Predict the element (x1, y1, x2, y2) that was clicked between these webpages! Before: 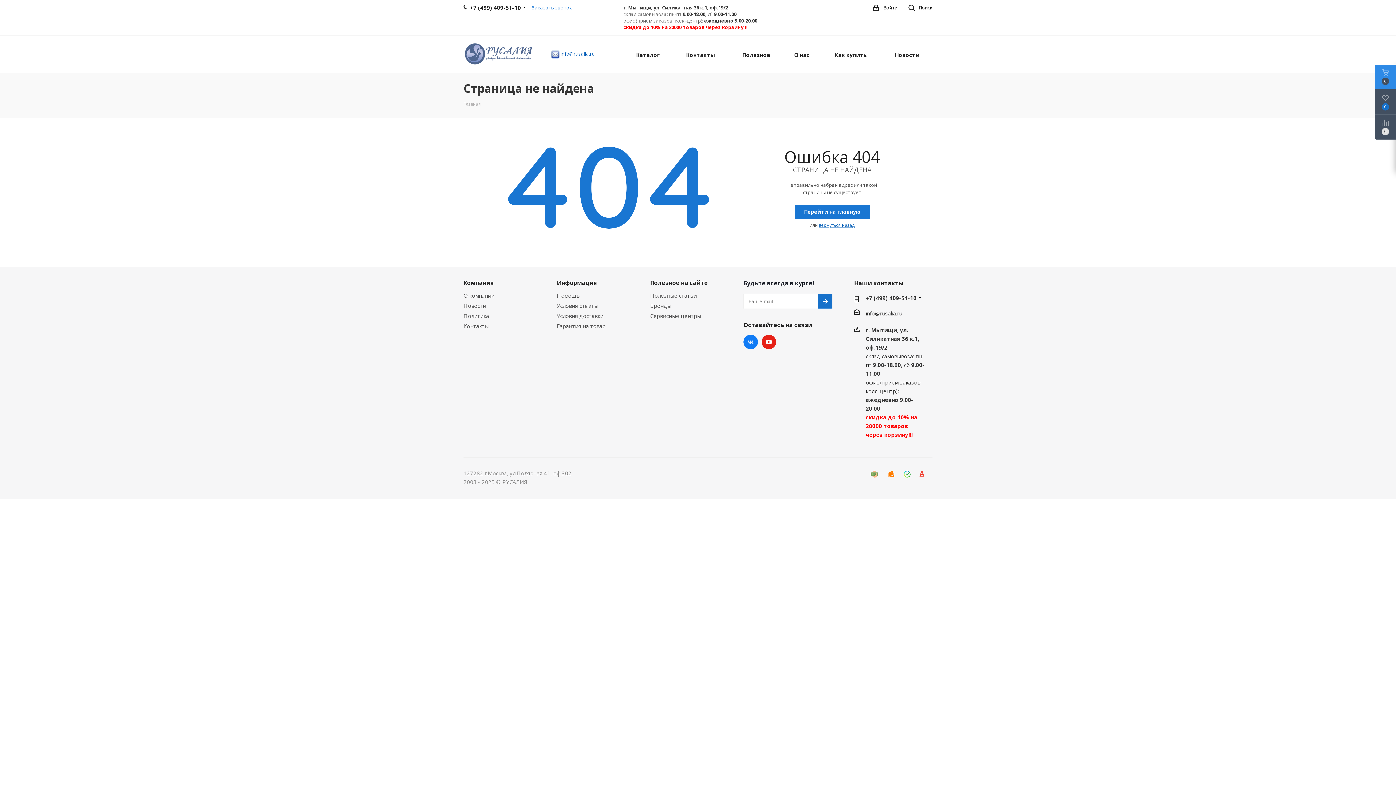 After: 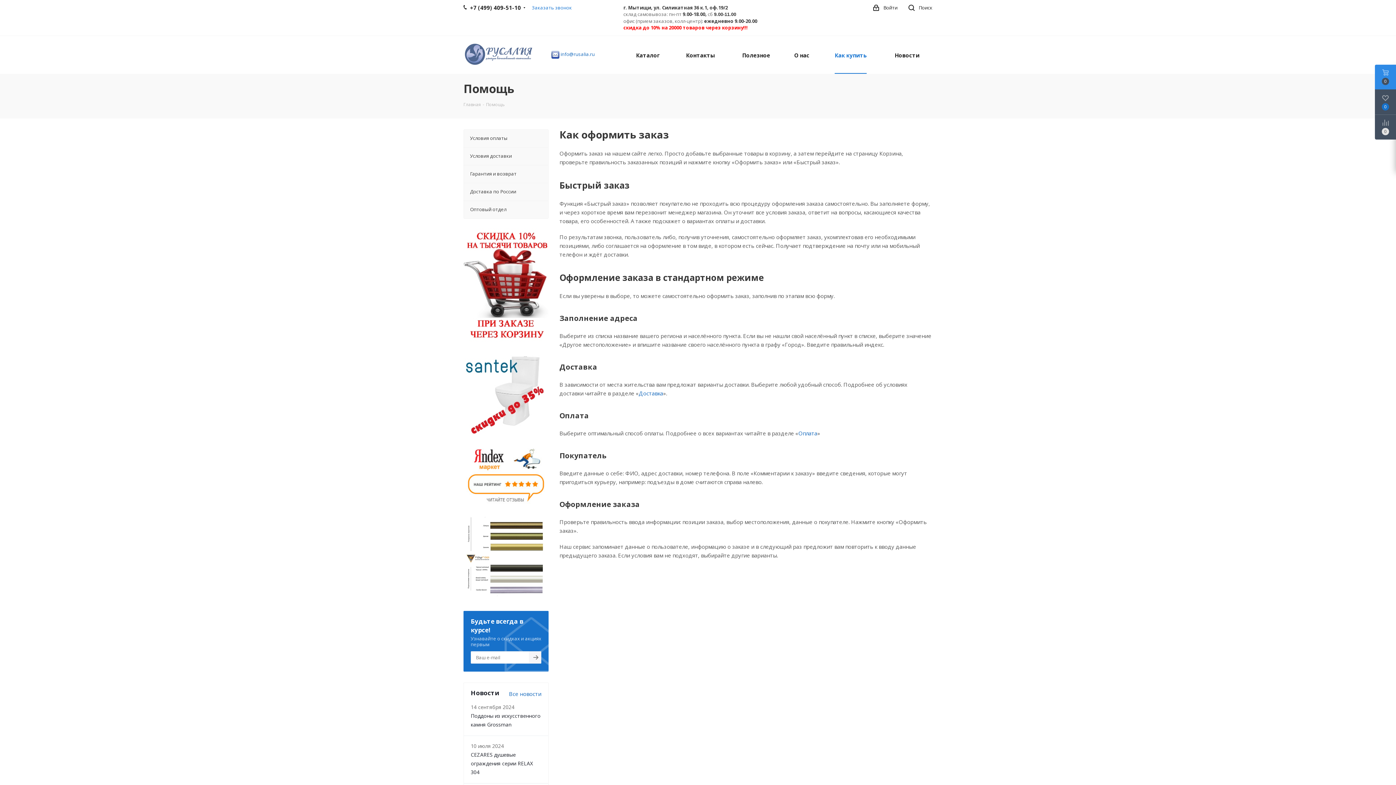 Action: bbox: (830, 35, 871, 73) label: Как купить